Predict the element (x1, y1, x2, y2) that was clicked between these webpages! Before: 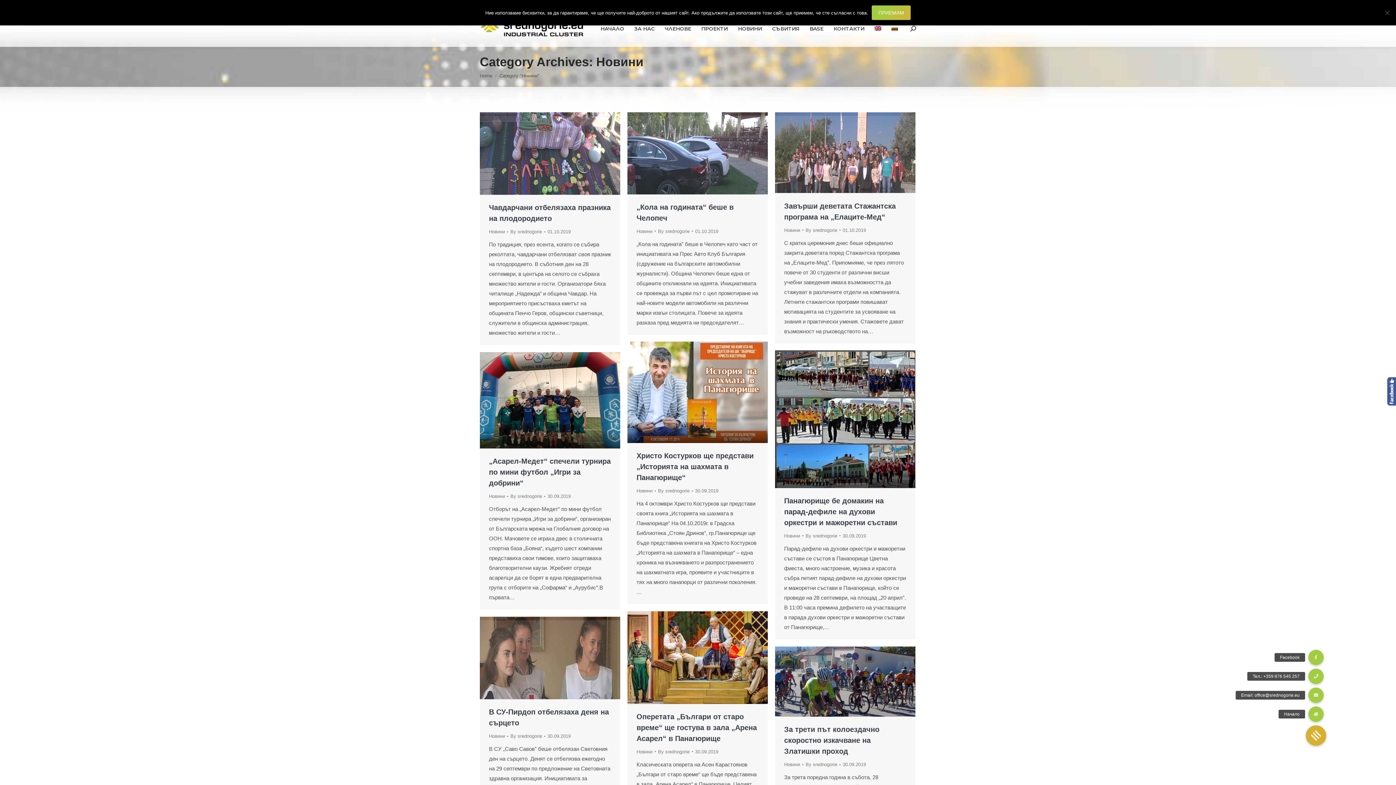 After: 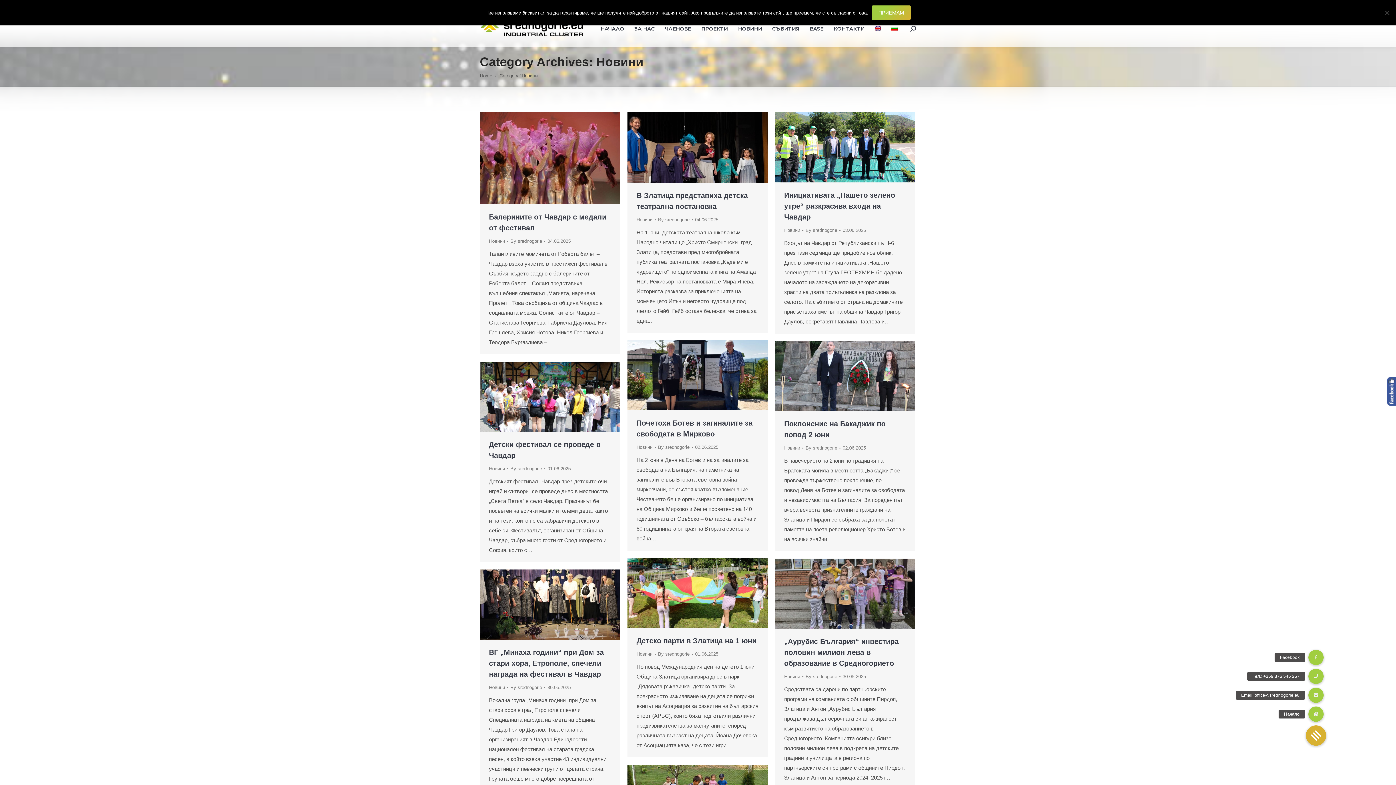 Action: label: Новини bbox: (784, 533, 800, 538)